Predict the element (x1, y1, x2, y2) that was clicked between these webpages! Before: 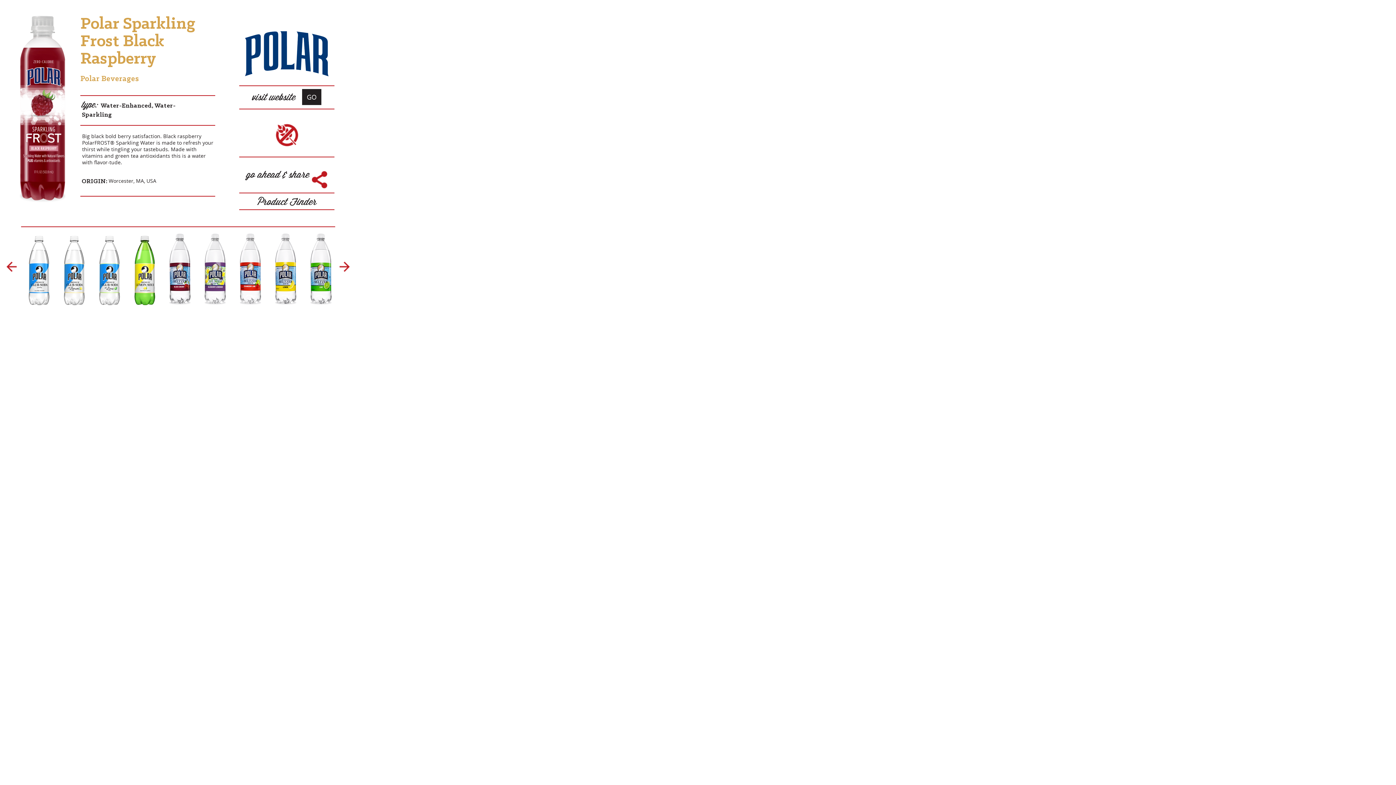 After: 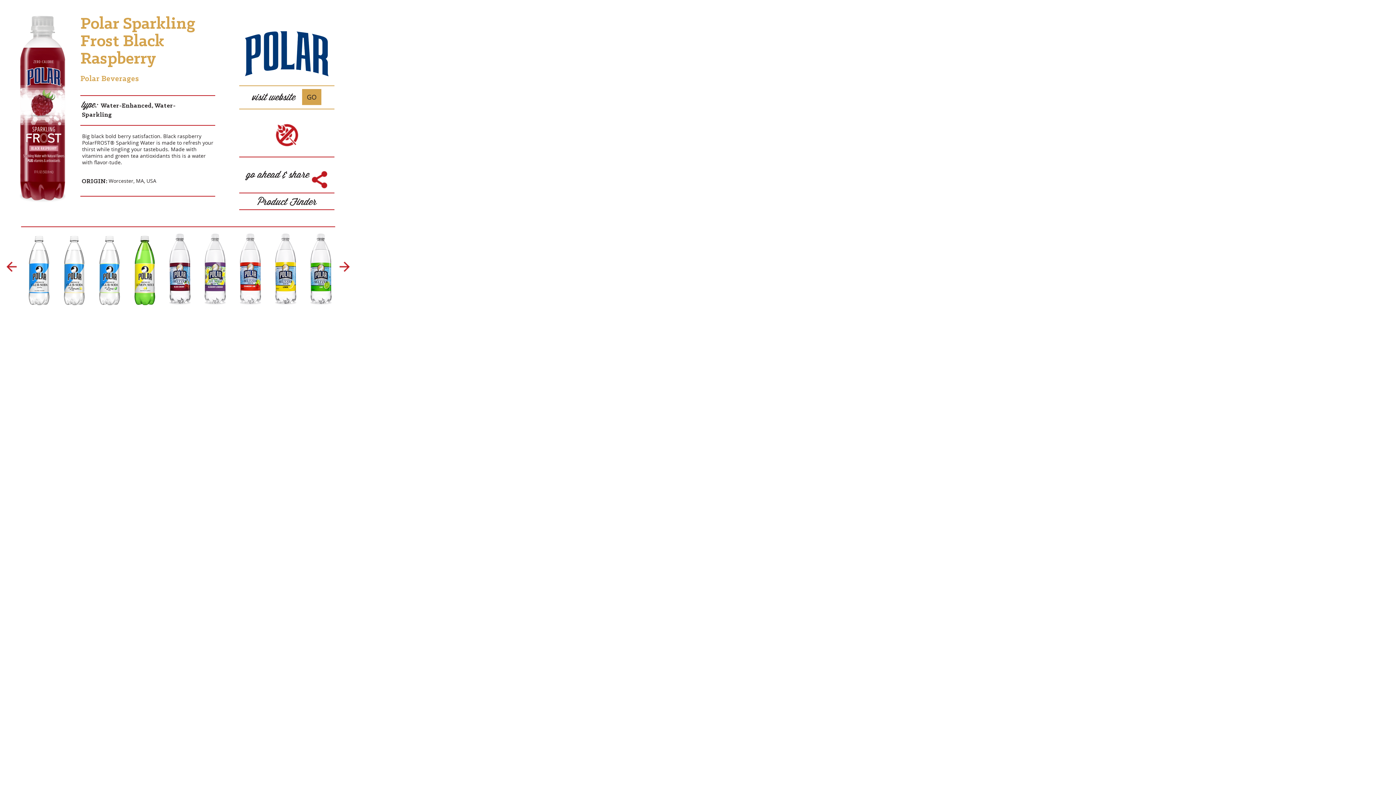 Action: label: visit website GO bbox: (239, 85, 334, 109)